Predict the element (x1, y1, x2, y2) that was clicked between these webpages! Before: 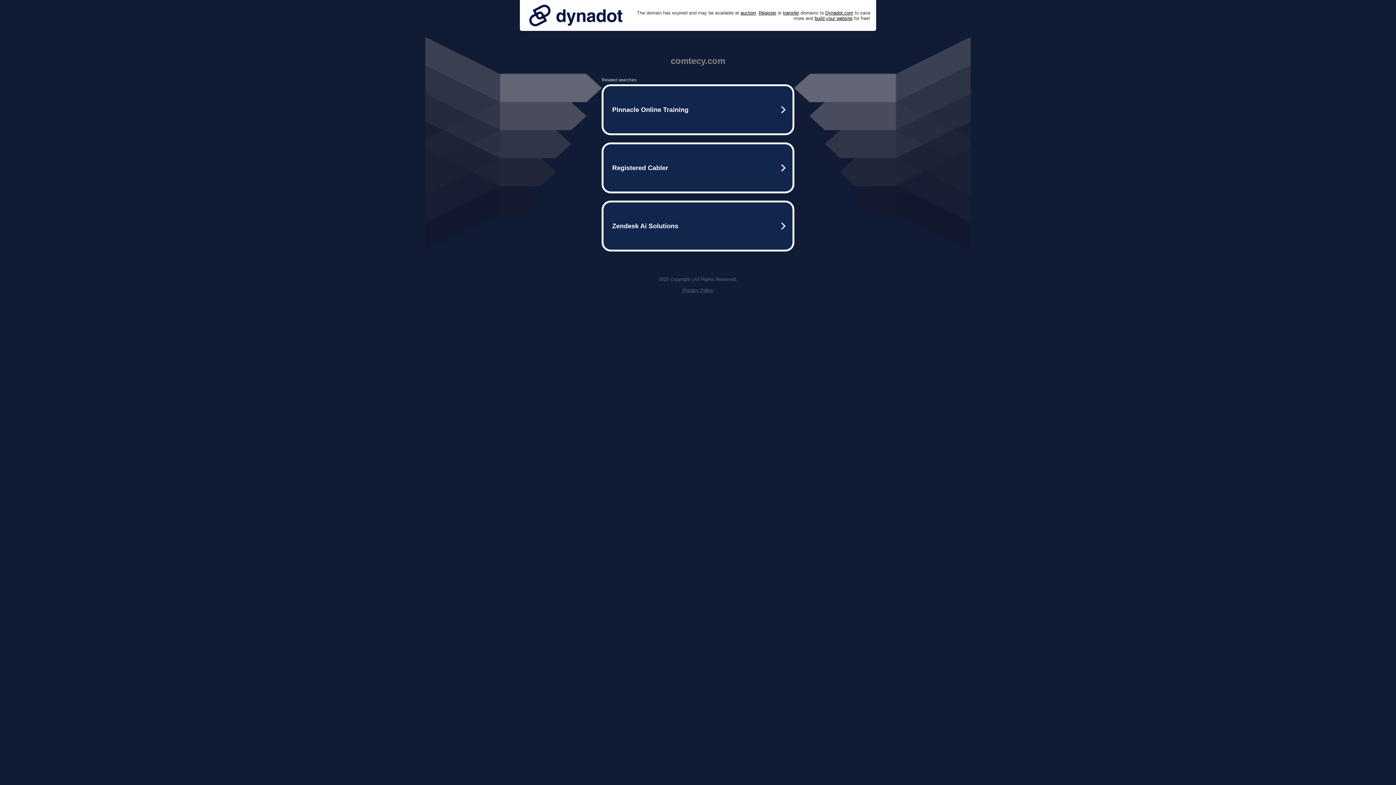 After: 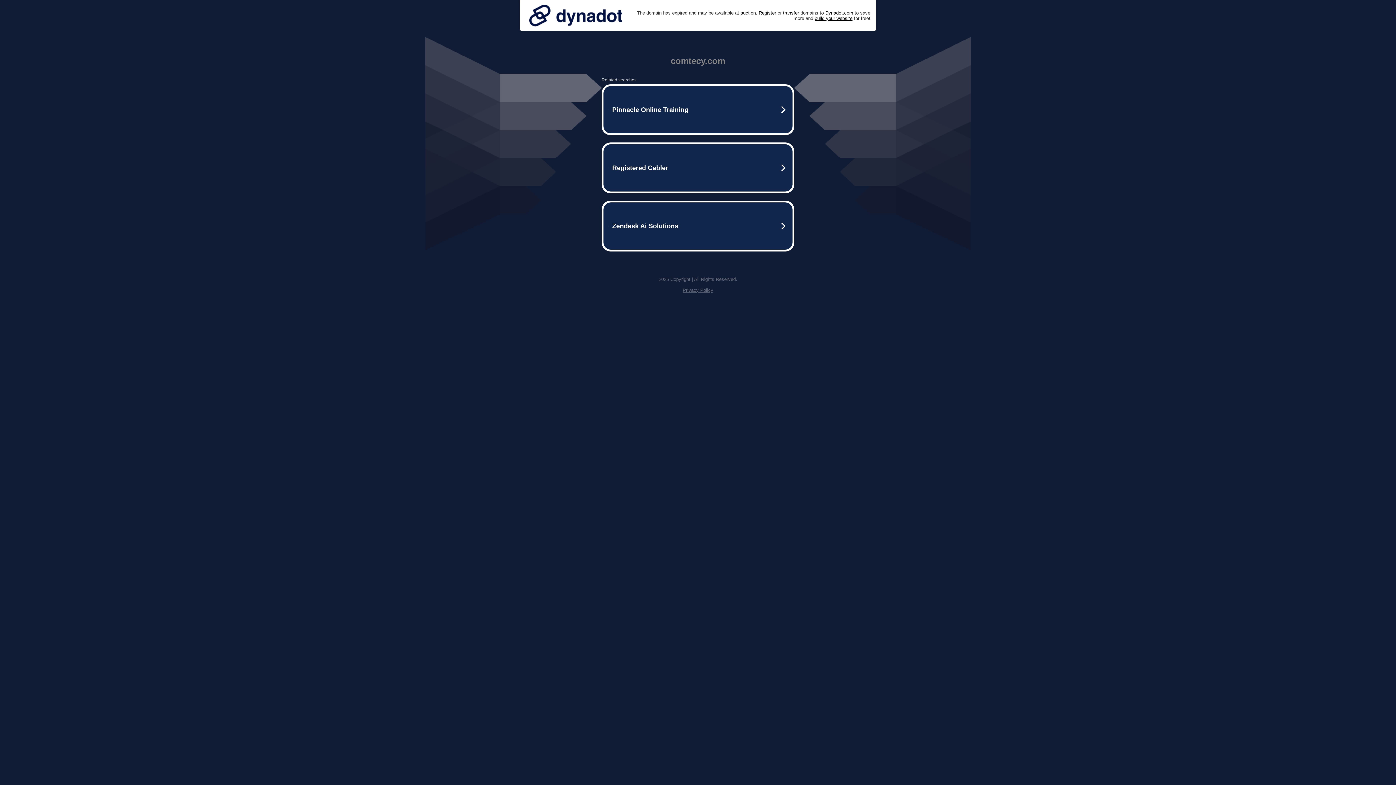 Action: label: Privacy Policy bbox: (682, 287, 713, 293)